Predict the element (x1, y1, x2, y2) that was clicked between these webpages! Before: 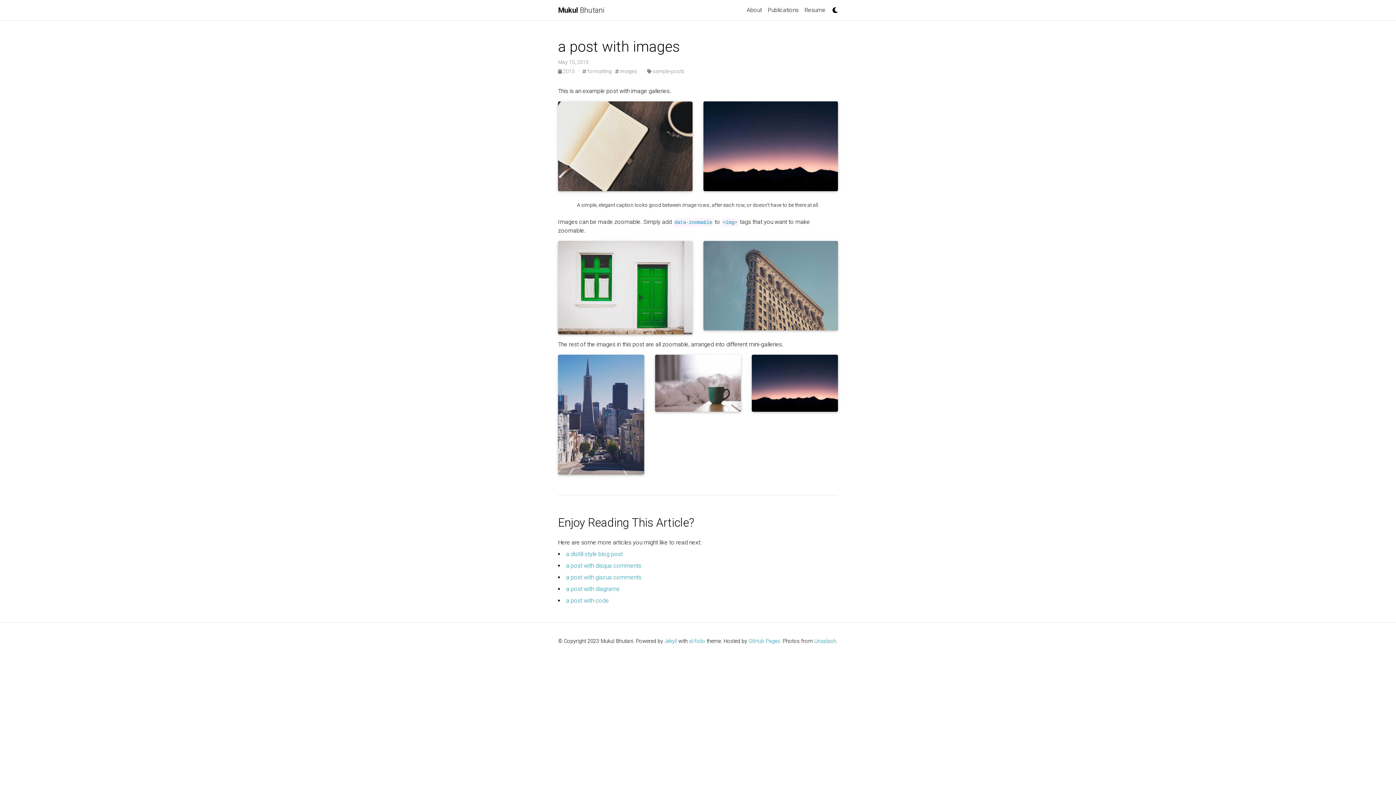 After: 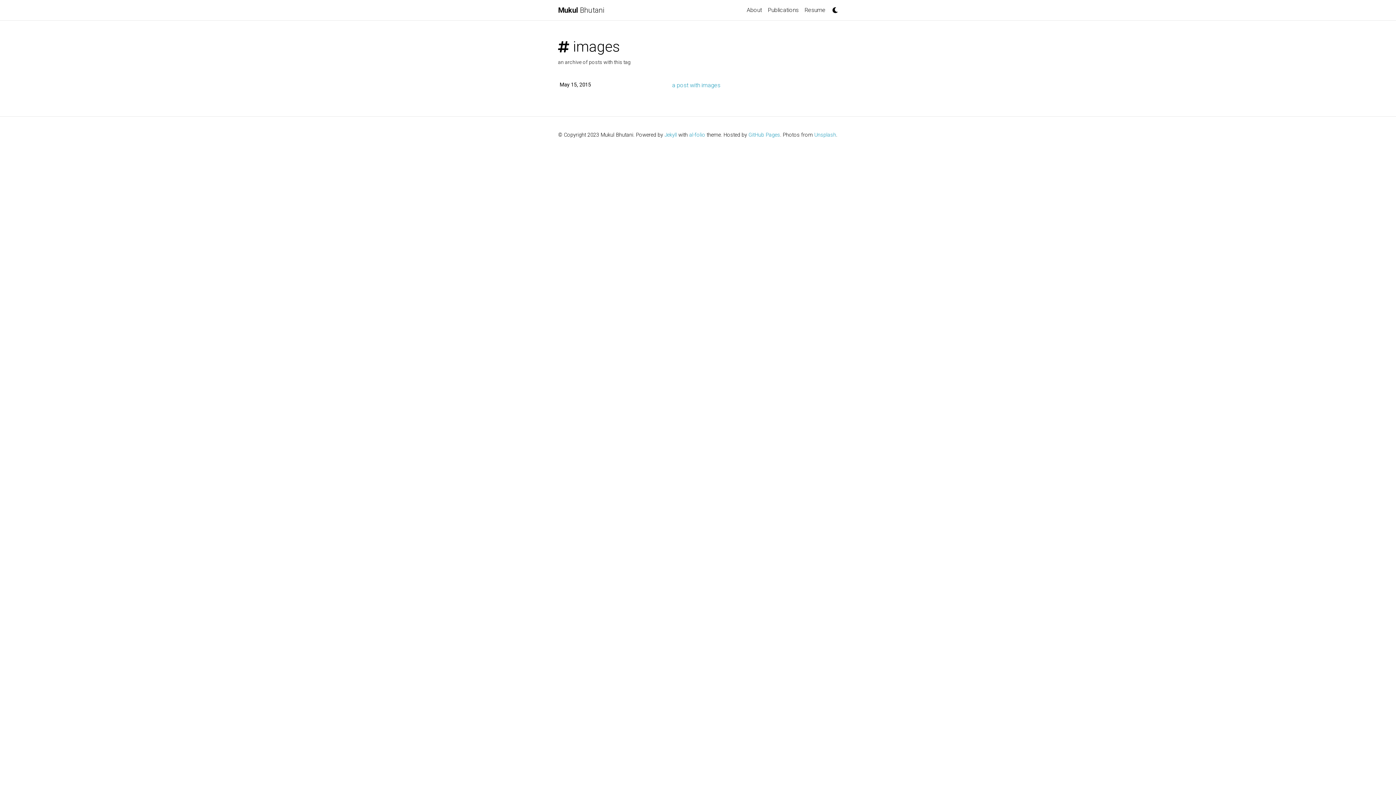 Action: label:  images bbox: (615, 68, 637, 74)